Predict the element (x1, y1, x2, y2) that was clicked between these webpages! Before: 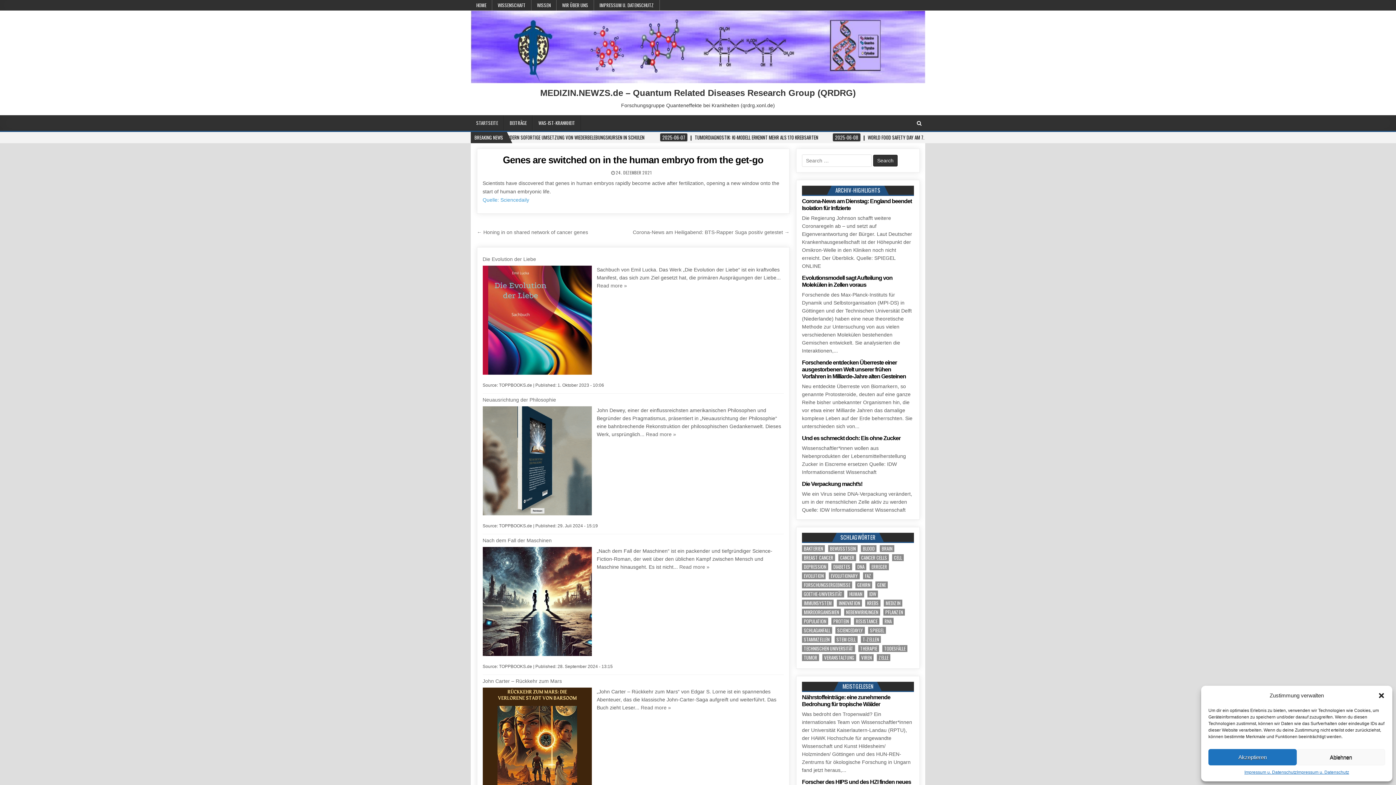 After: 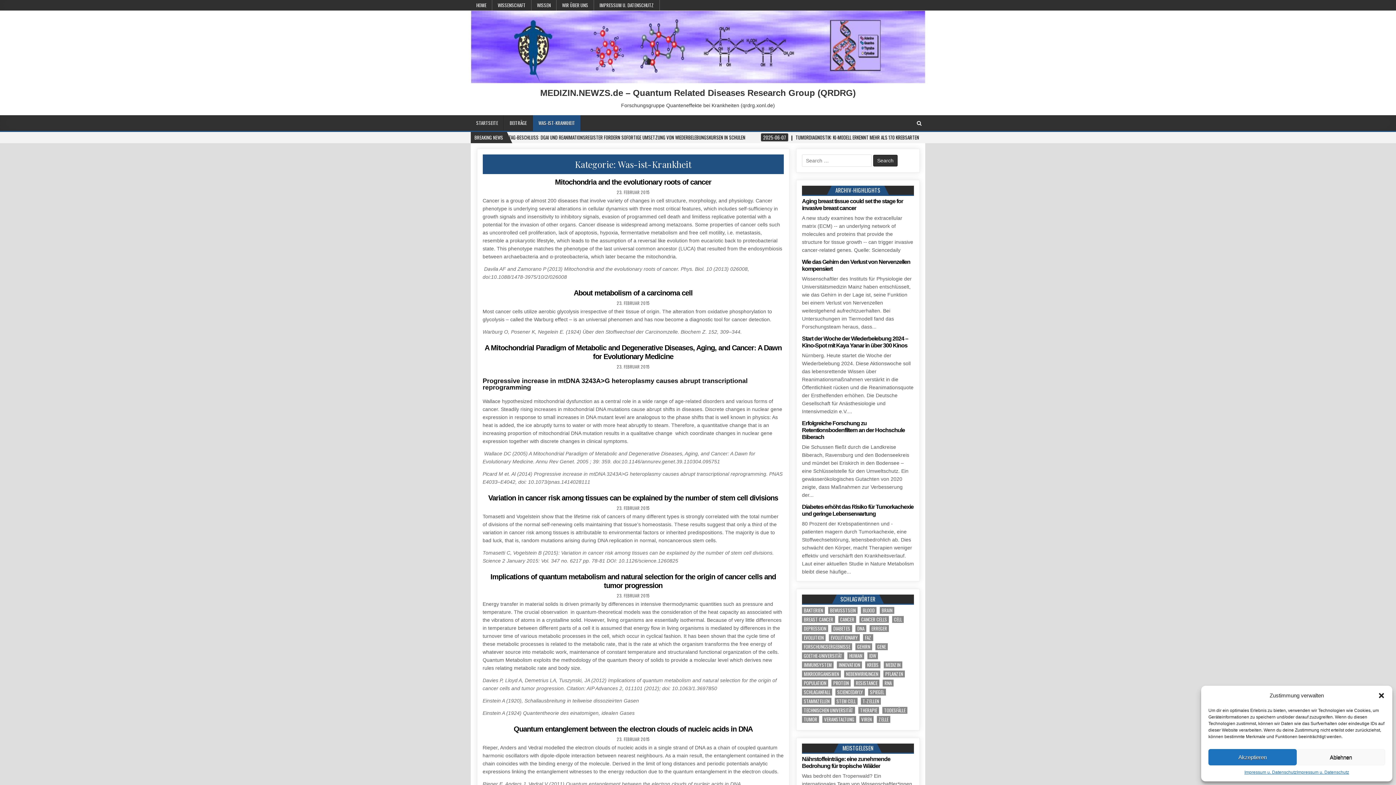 Action: label: WAS-IST-KRANKHEIT bbox: (532, 115, 581, 130)